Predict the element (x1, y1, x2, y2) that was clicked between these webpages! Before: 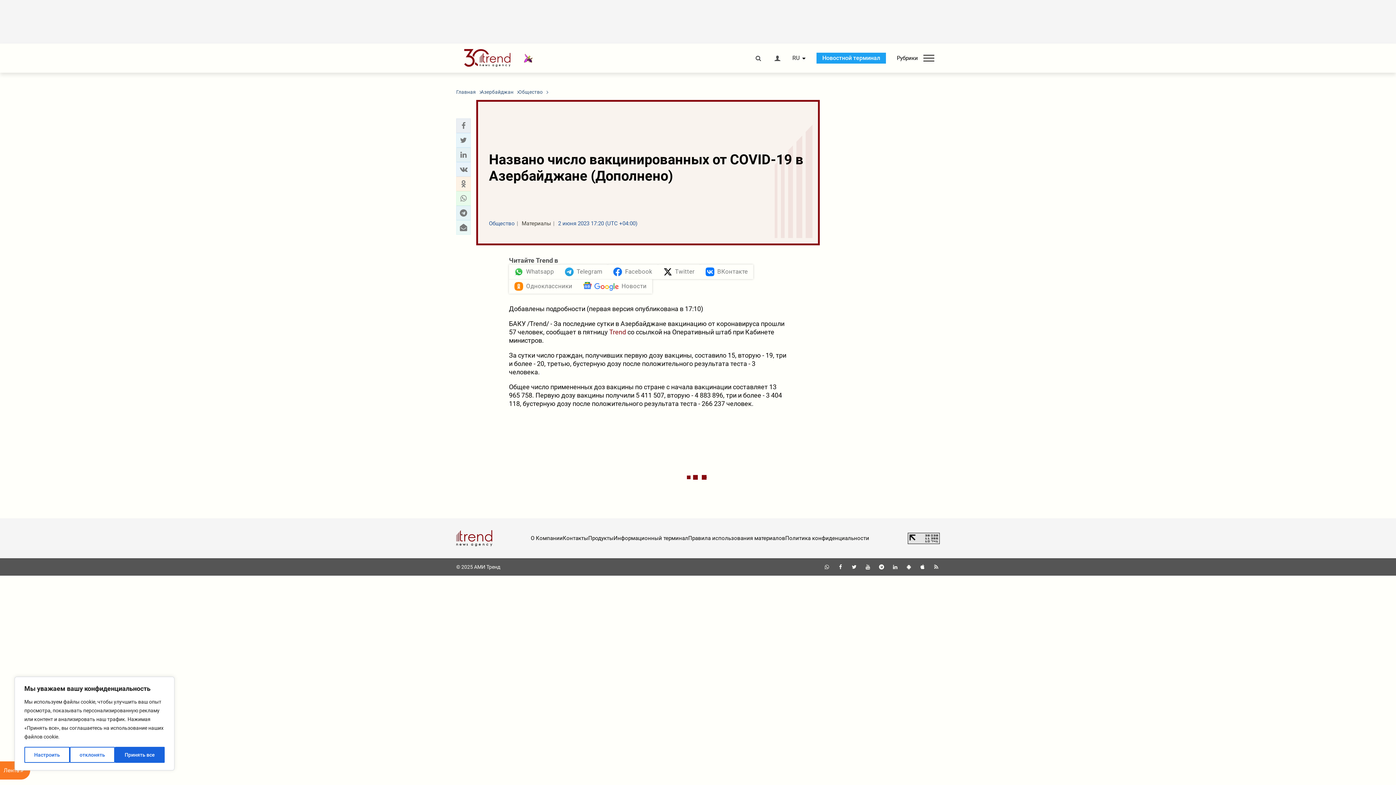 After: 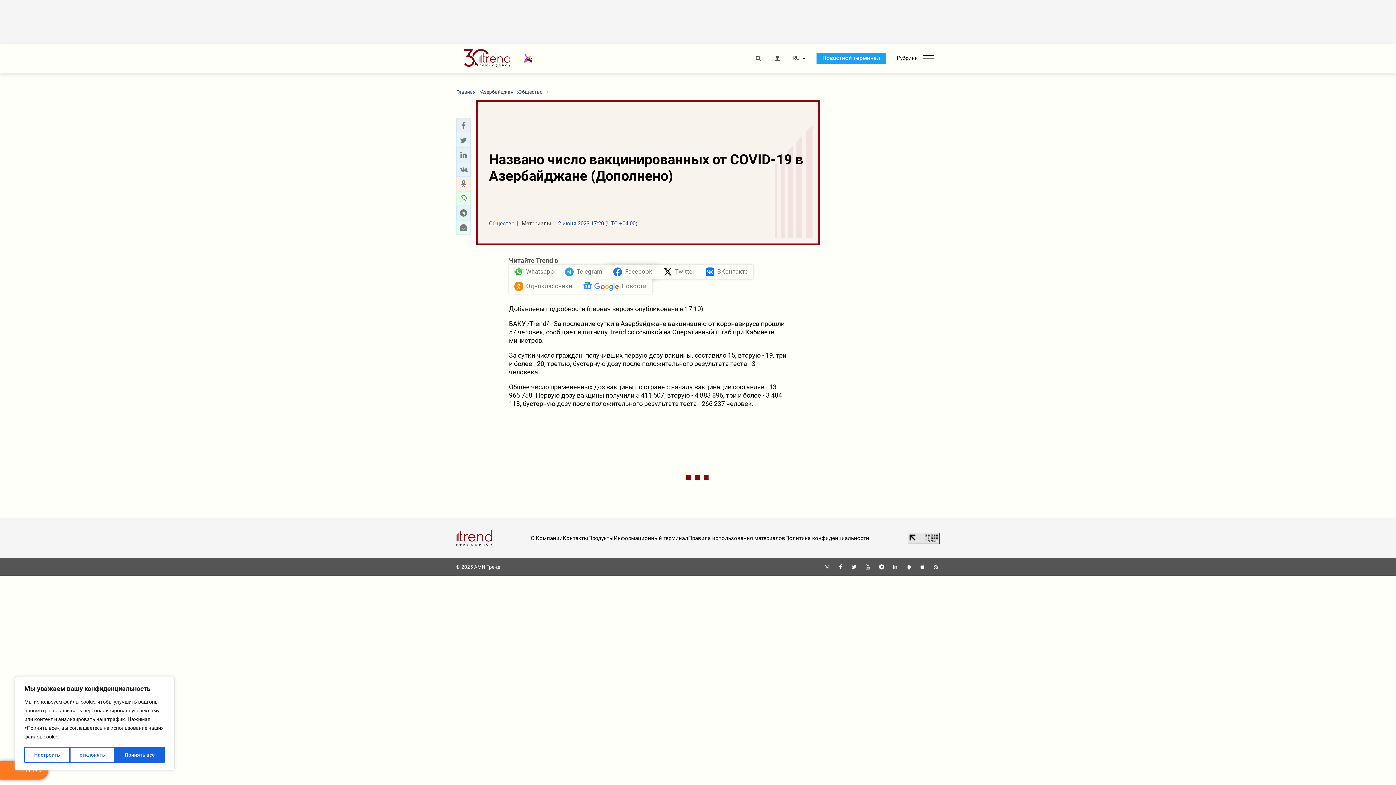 Action: bbox: (608, 264, 658, 279) label: Facebook